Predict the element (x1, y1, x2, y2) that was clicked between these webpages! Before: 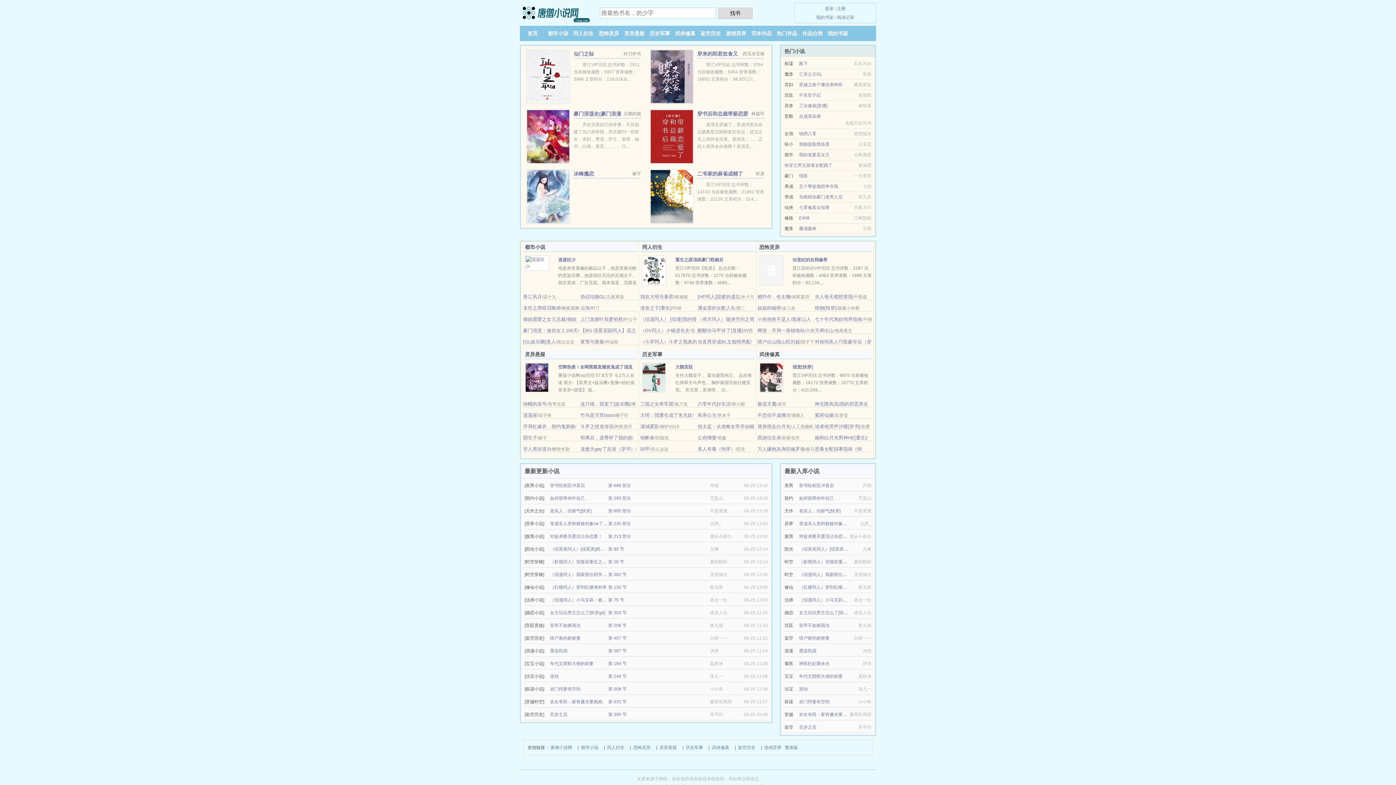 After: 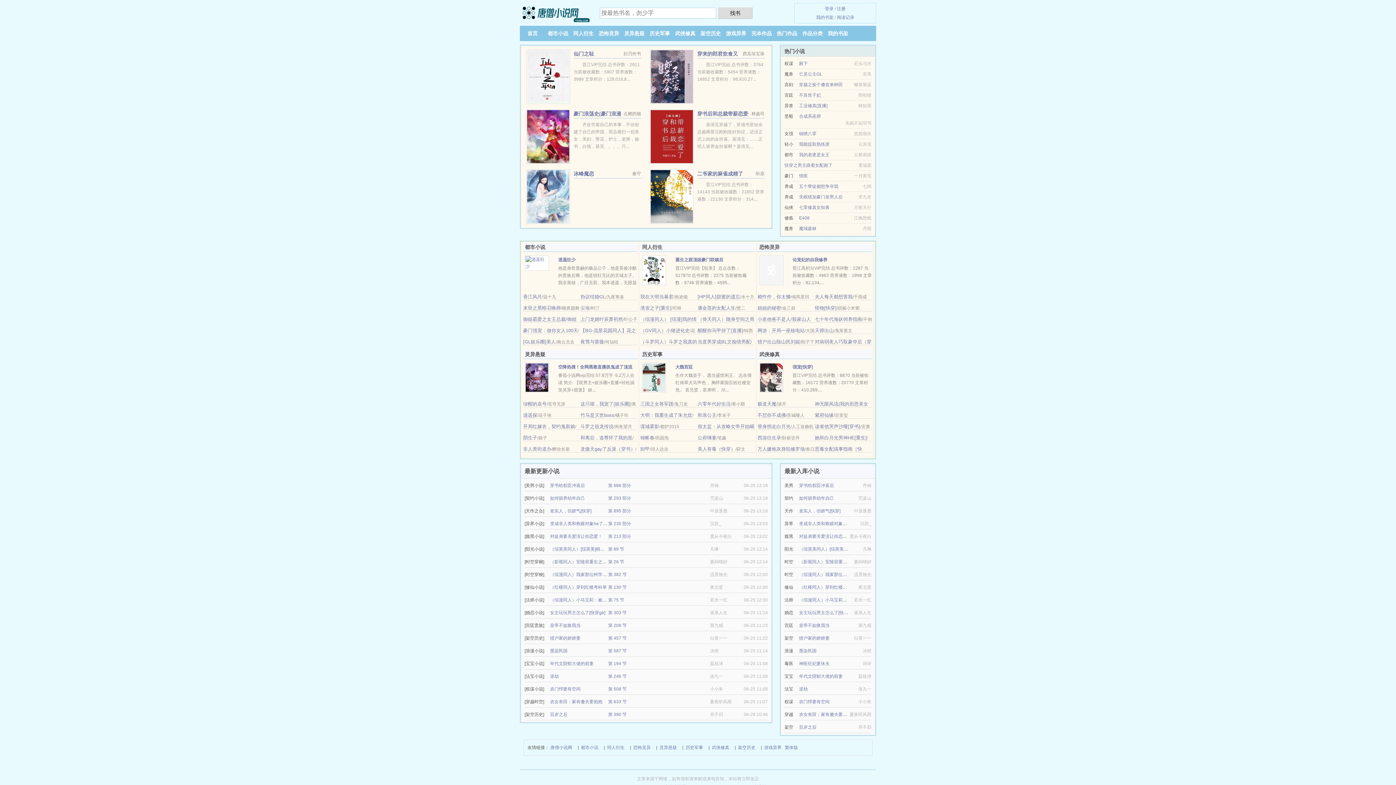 Action: label: 都市小说 bbox: (548, 30, 568, 36)